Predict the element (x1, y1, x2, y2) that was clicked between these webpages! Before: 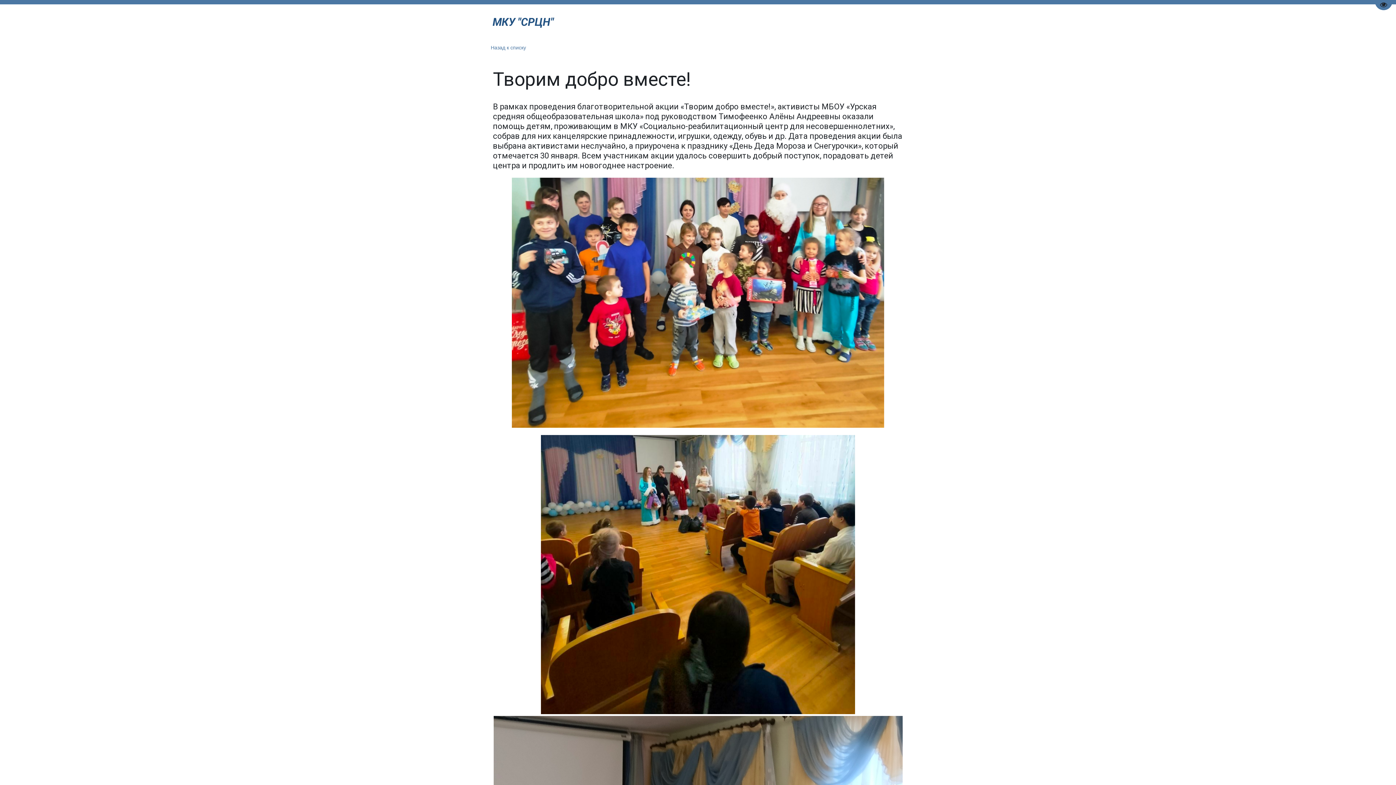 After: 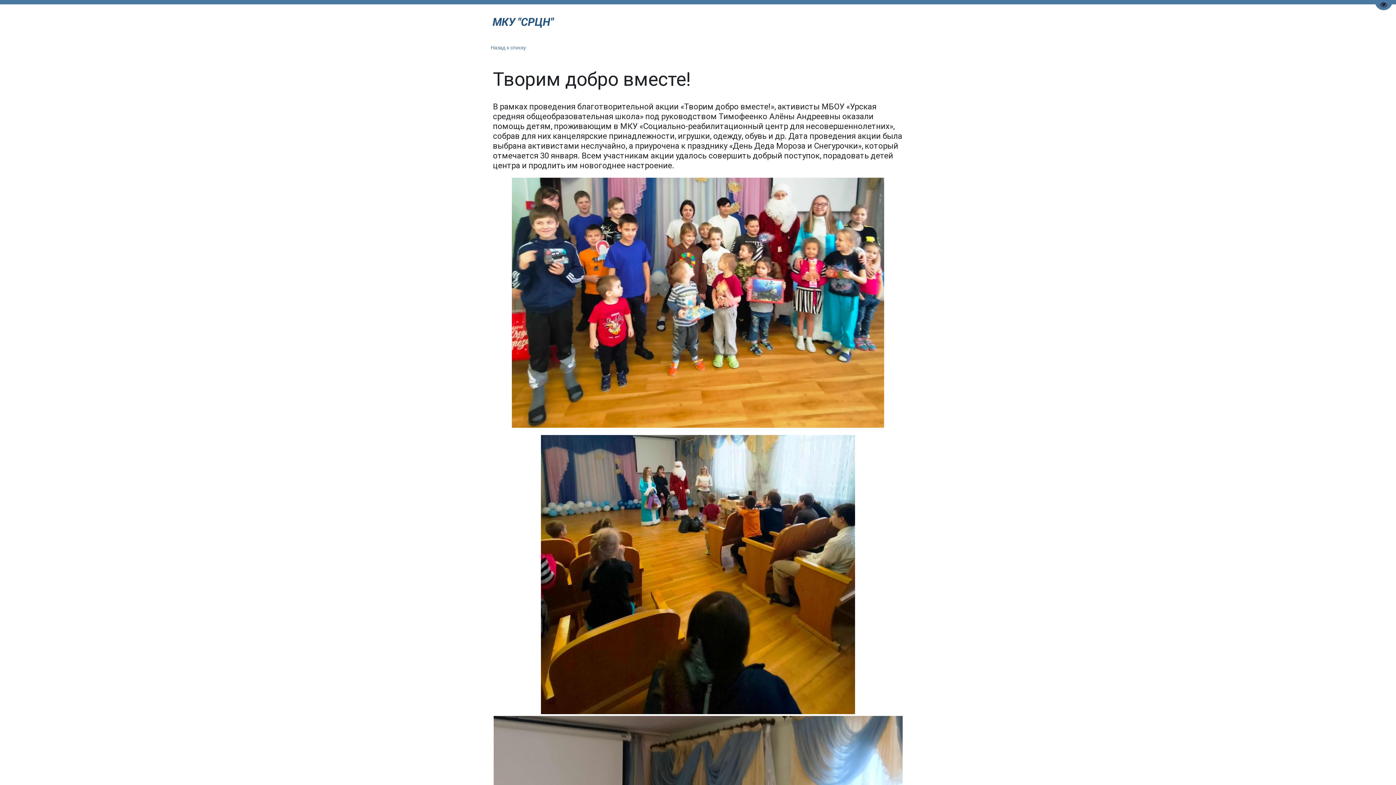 Action: bbox: (880, 18, 898, 26) label: ЕЩЕ